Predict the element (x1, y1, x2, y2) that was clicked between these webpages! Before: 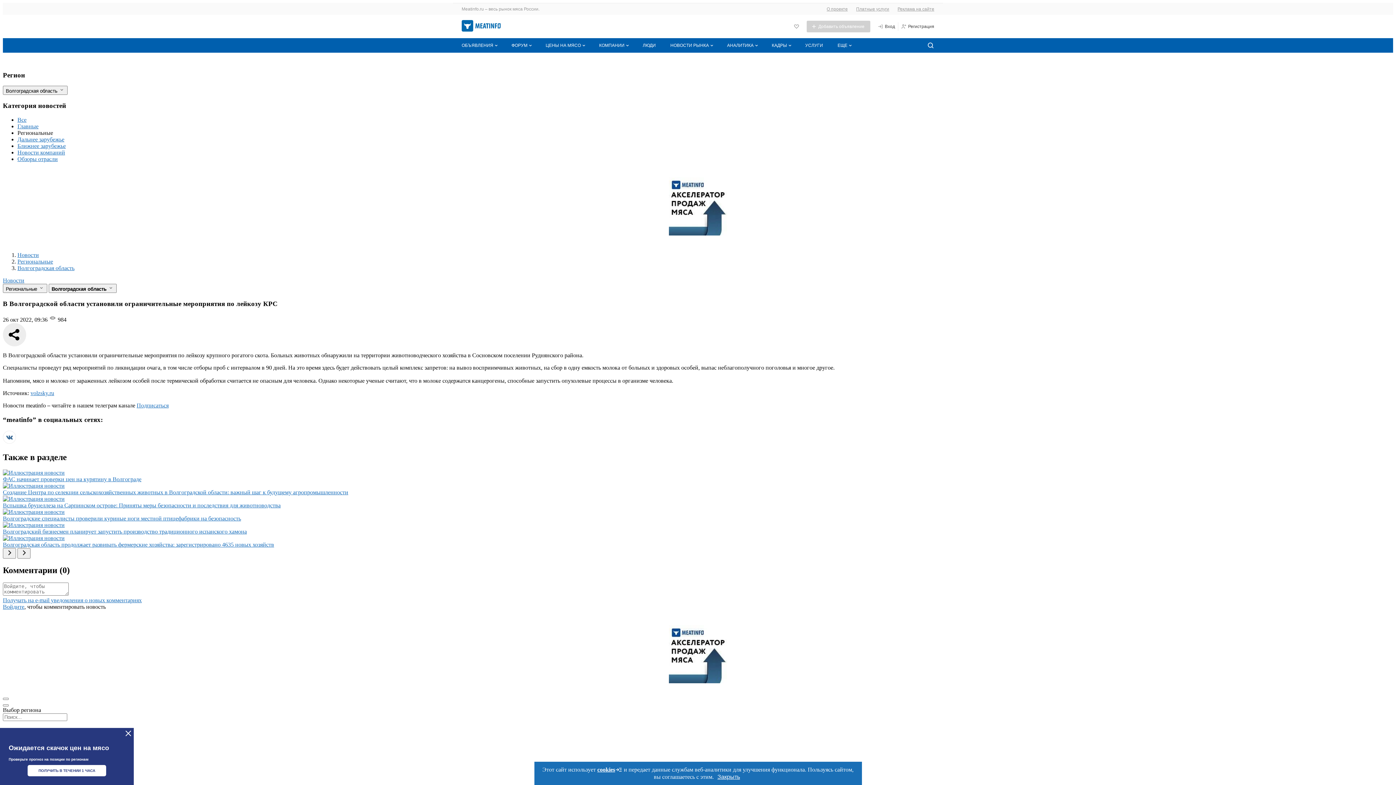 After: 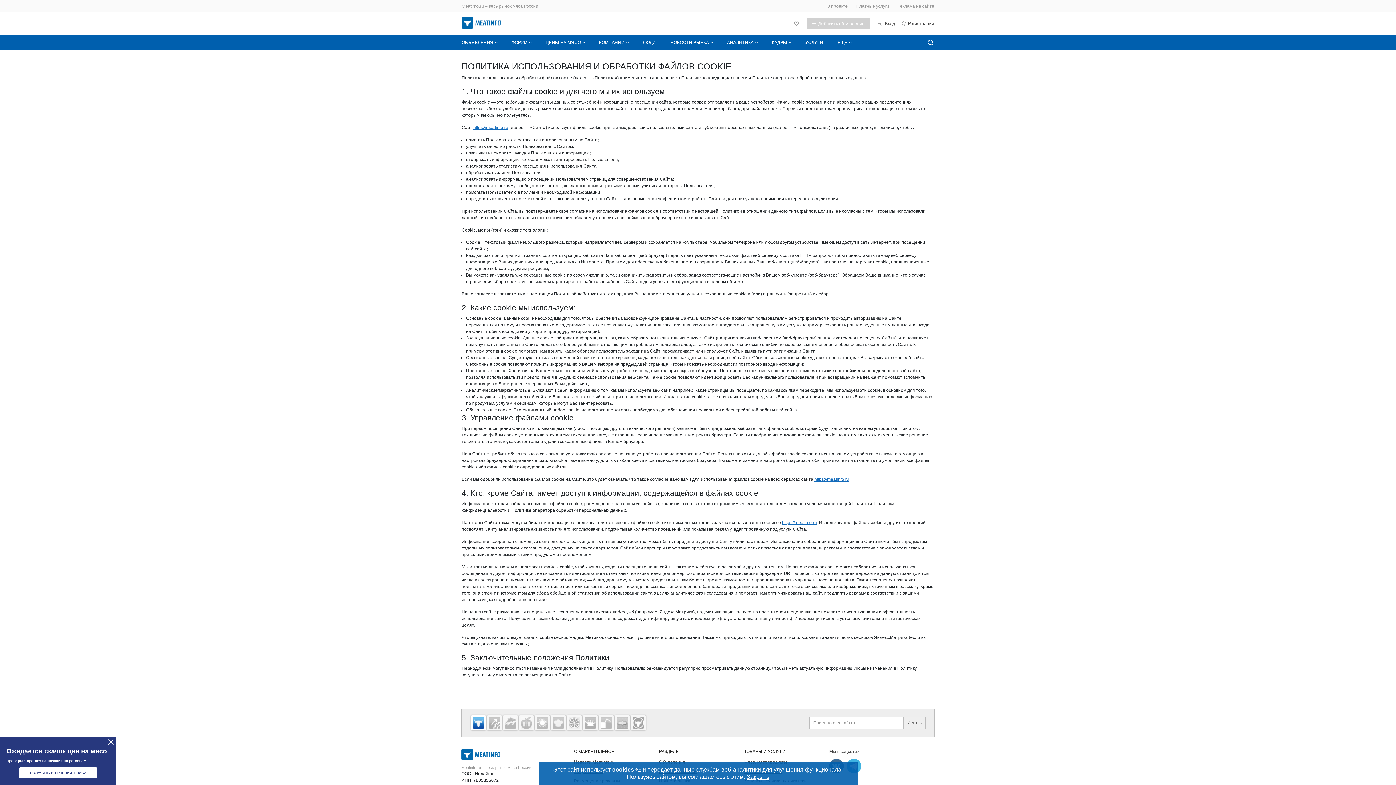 Action: label: cookies bbox: (597, 766, 622, 773)